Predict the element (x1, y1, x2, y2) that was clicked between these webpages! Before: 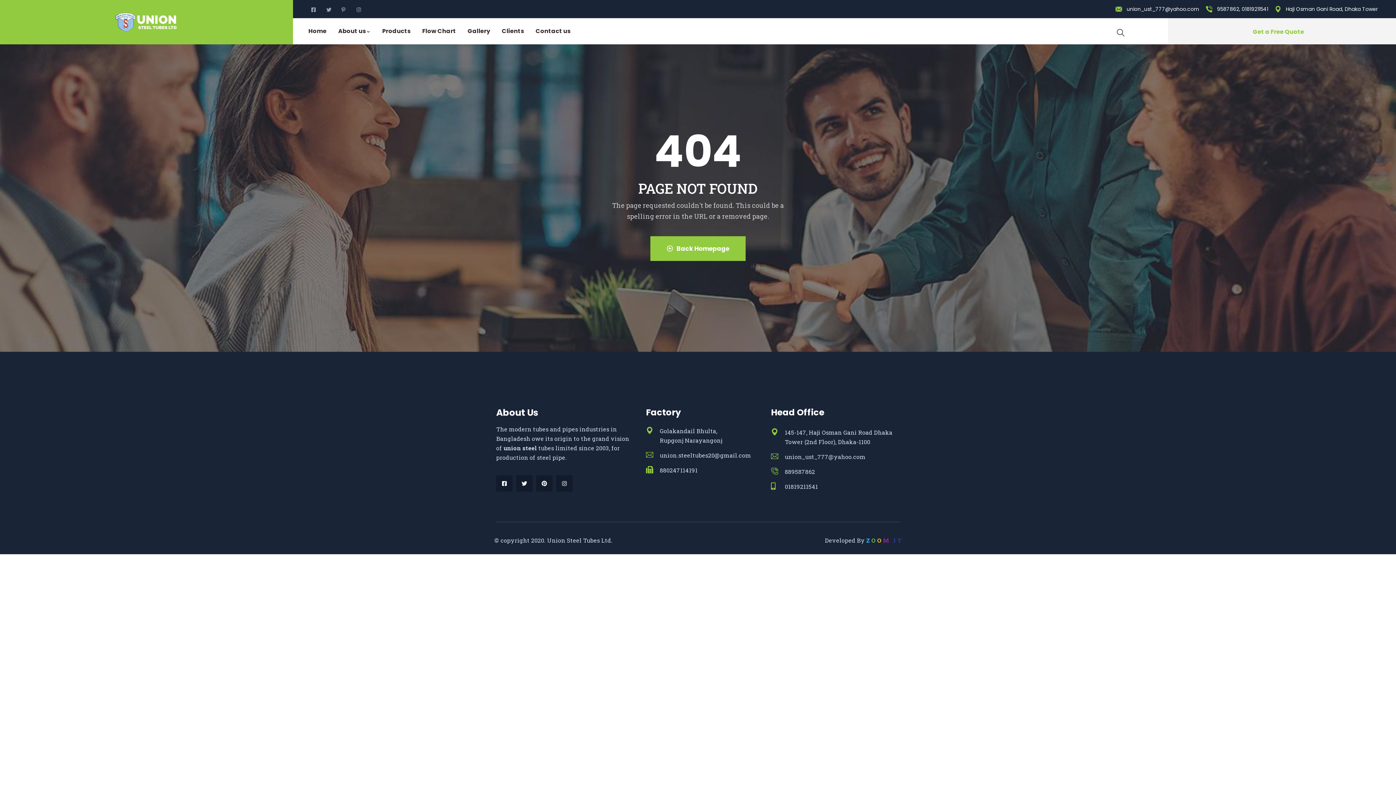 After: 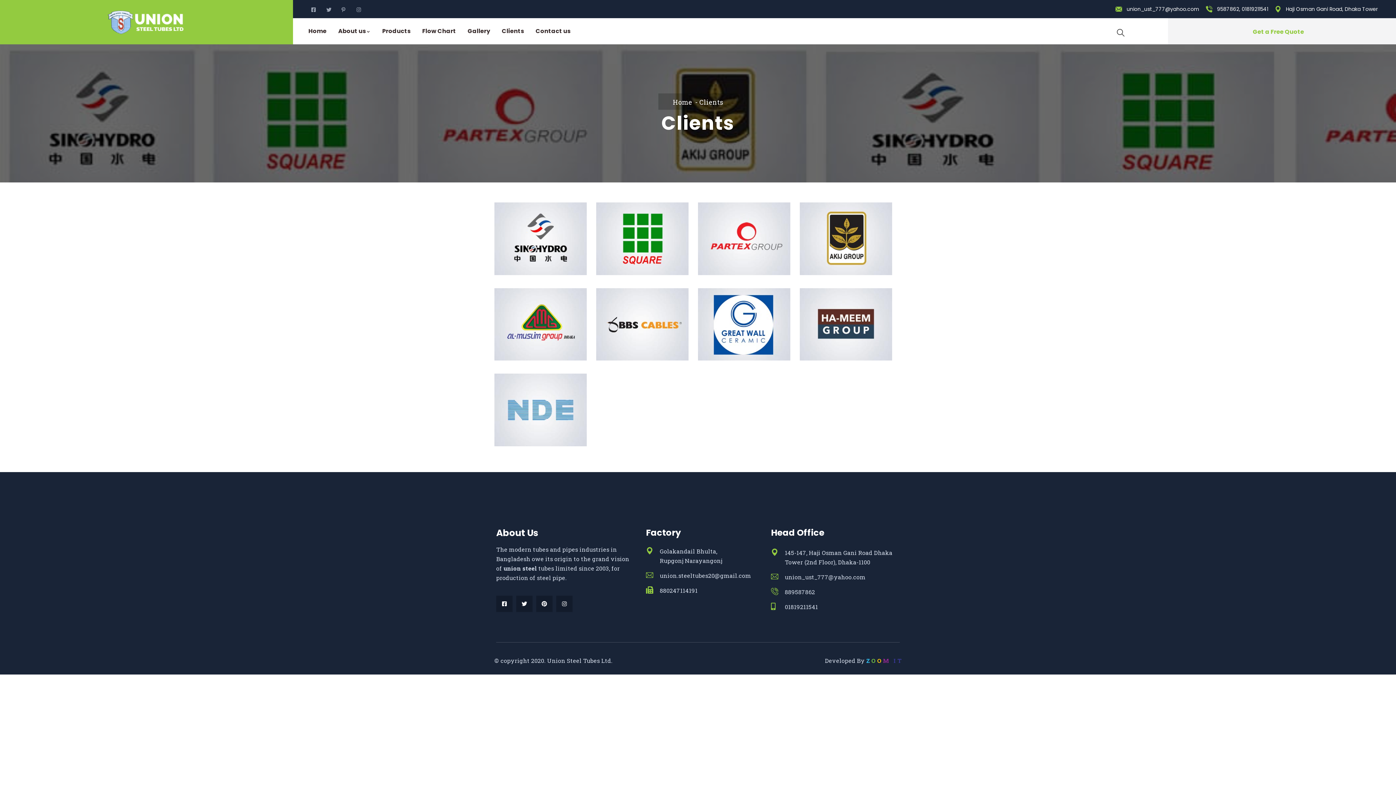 Action: label: Clients bbox: (496, 18, 529, 44)